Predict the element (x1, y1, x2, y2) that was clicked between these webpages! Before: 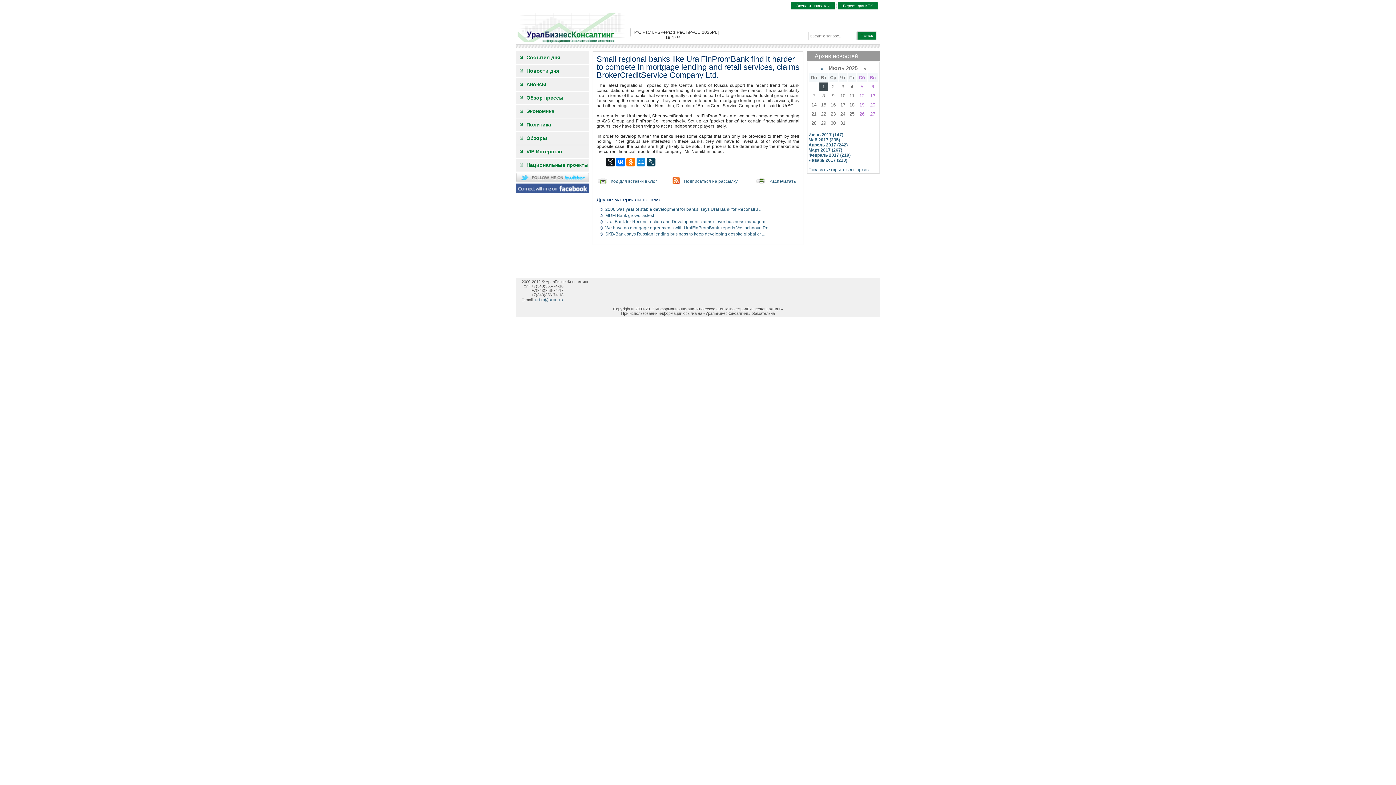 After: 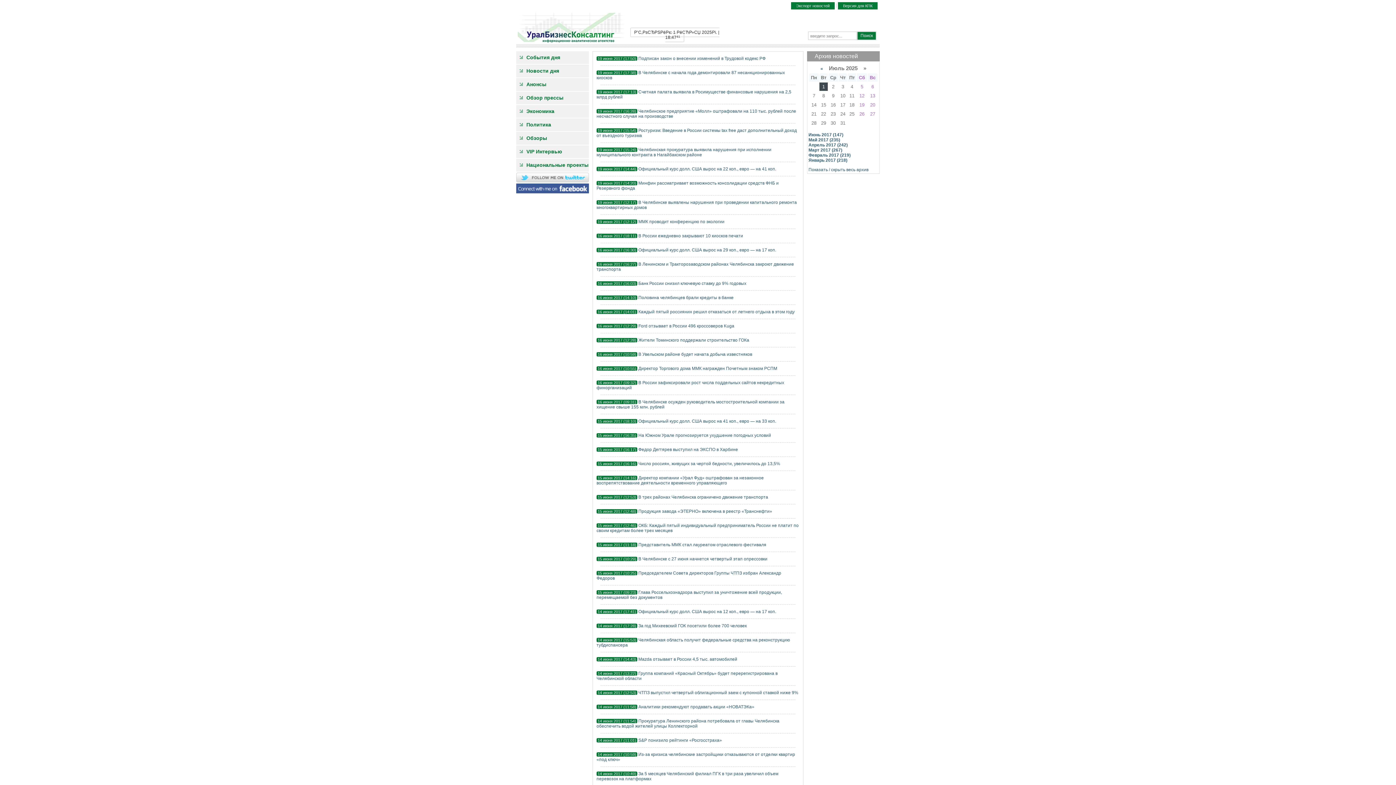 Action: label: Новости дня bbox: (516, 64, 589, 77)